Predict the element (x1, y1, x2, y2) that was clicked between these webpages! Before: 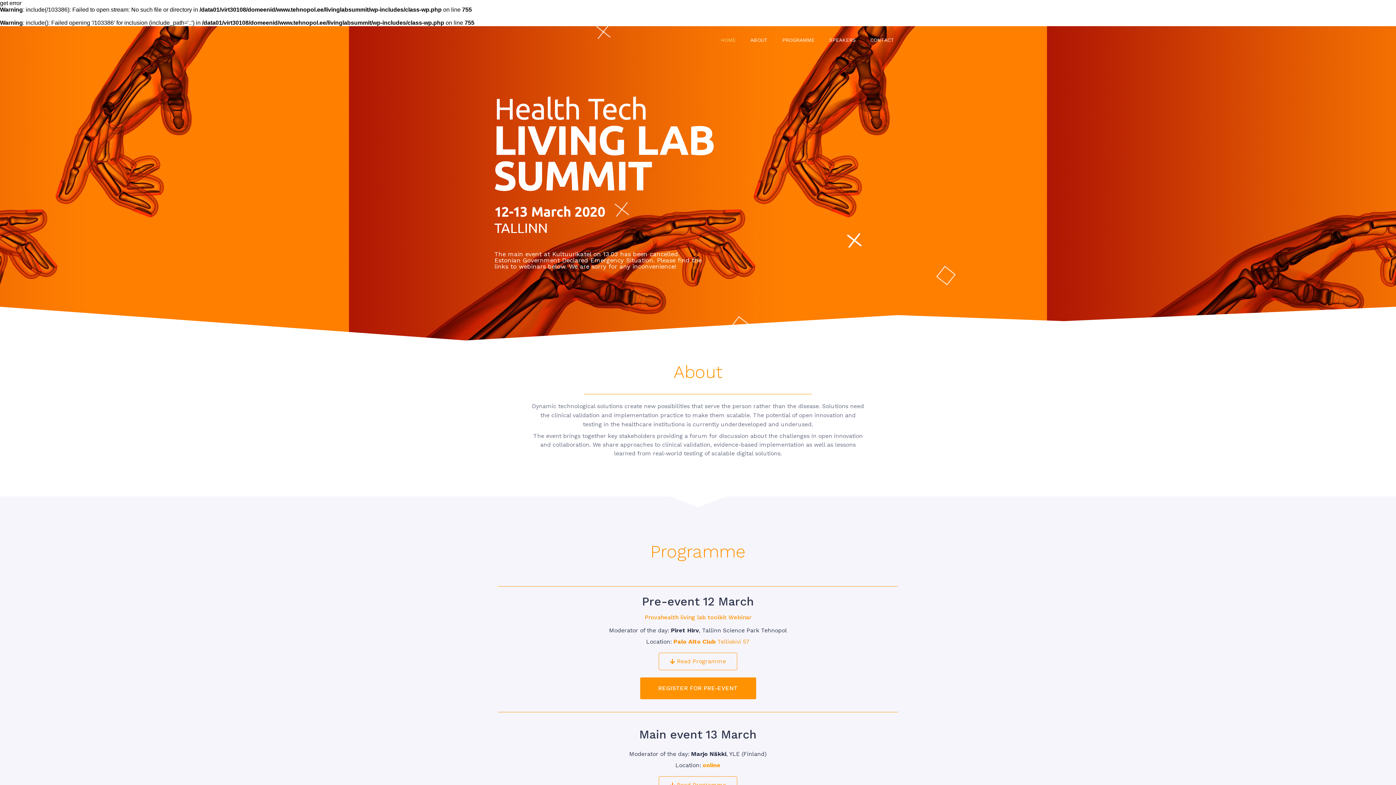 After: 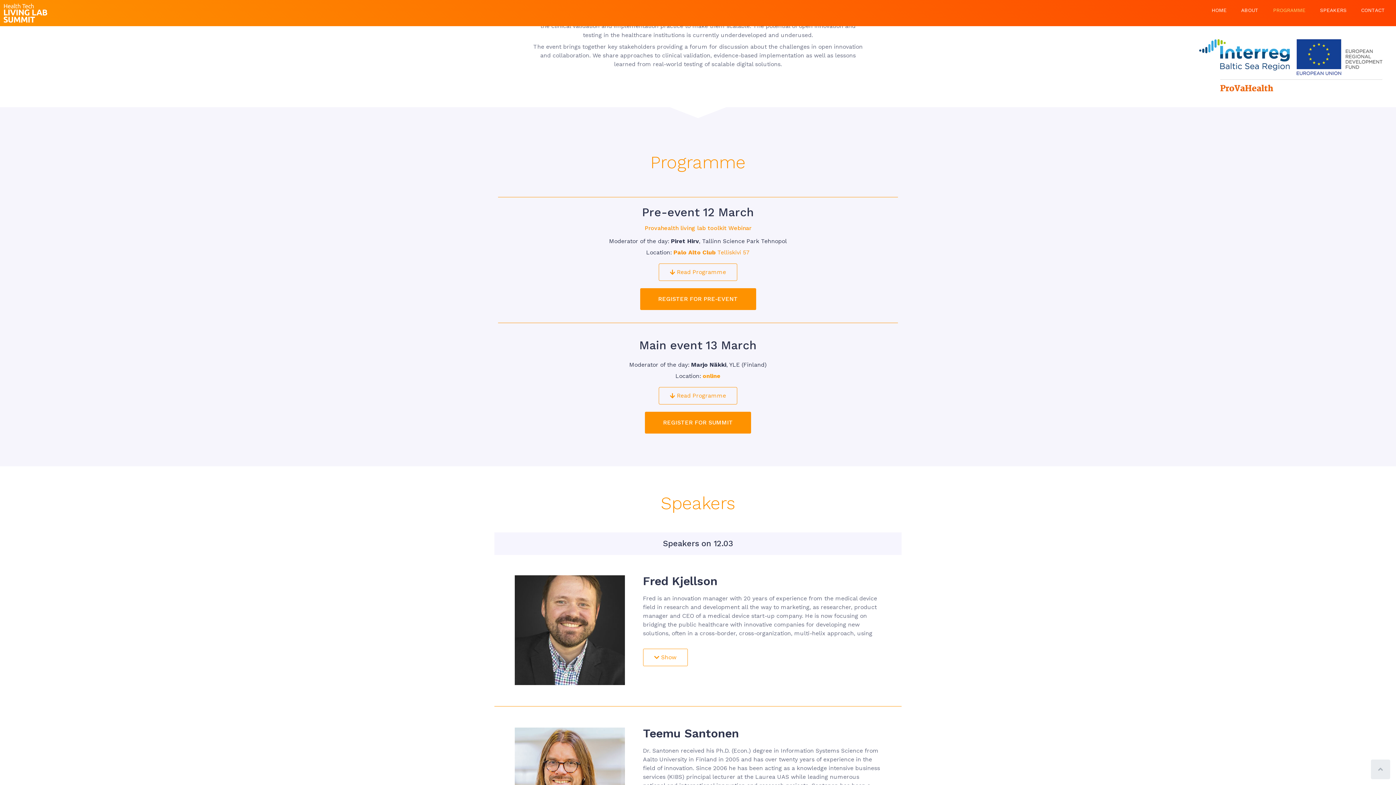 Action: bbox: (775, 33, 822, 46) label: PROGRAMME